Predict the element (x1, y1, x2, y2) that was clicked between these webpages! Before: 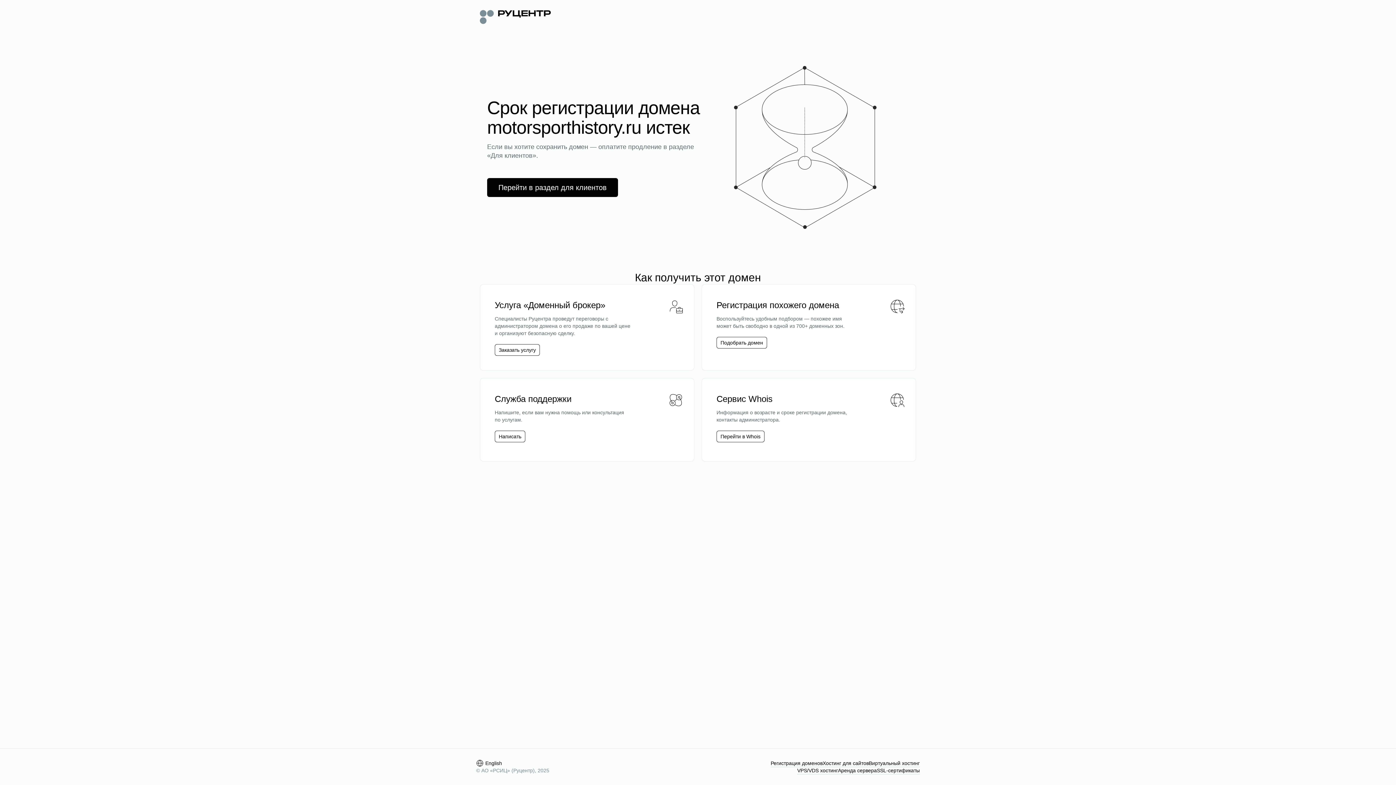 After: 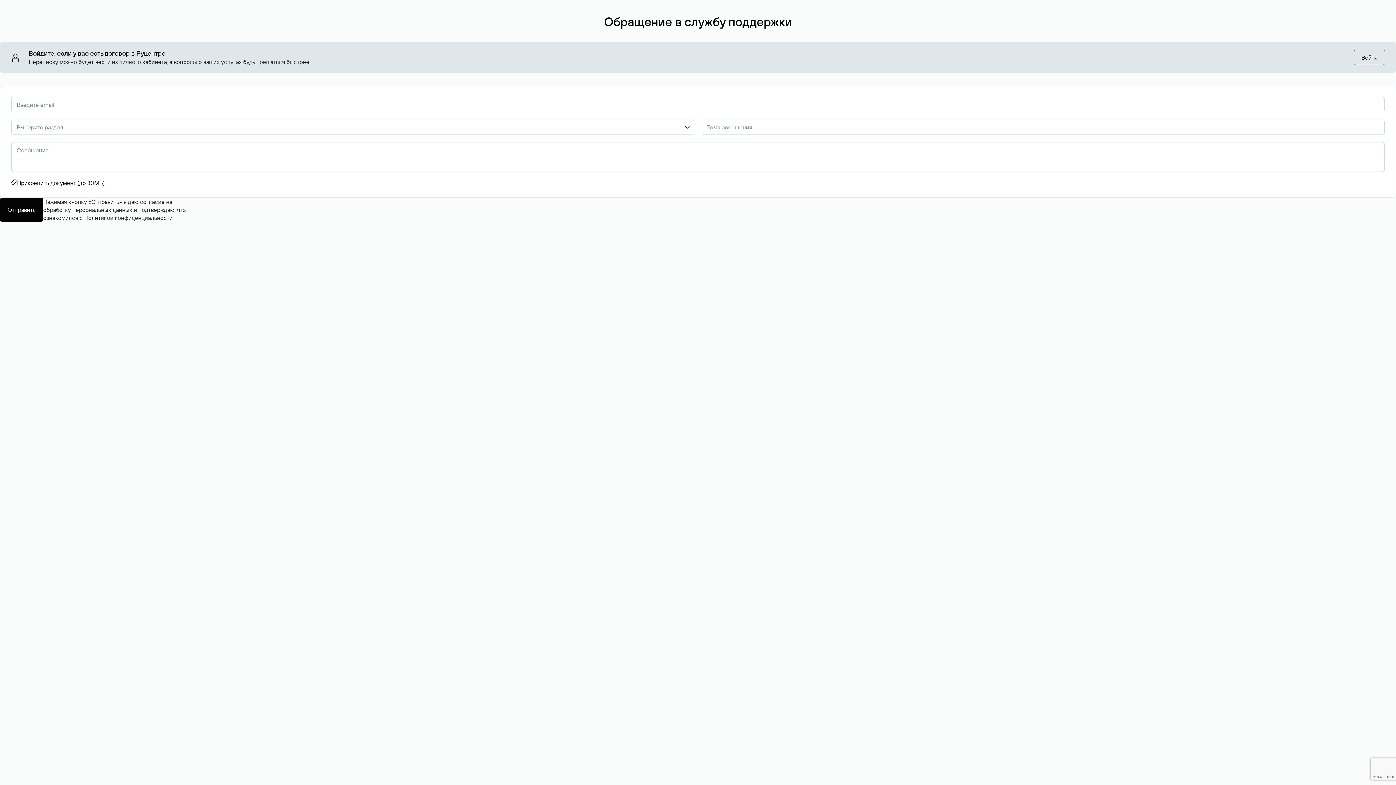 Action: label: Написать bbox: (498, 433, 521, 440)